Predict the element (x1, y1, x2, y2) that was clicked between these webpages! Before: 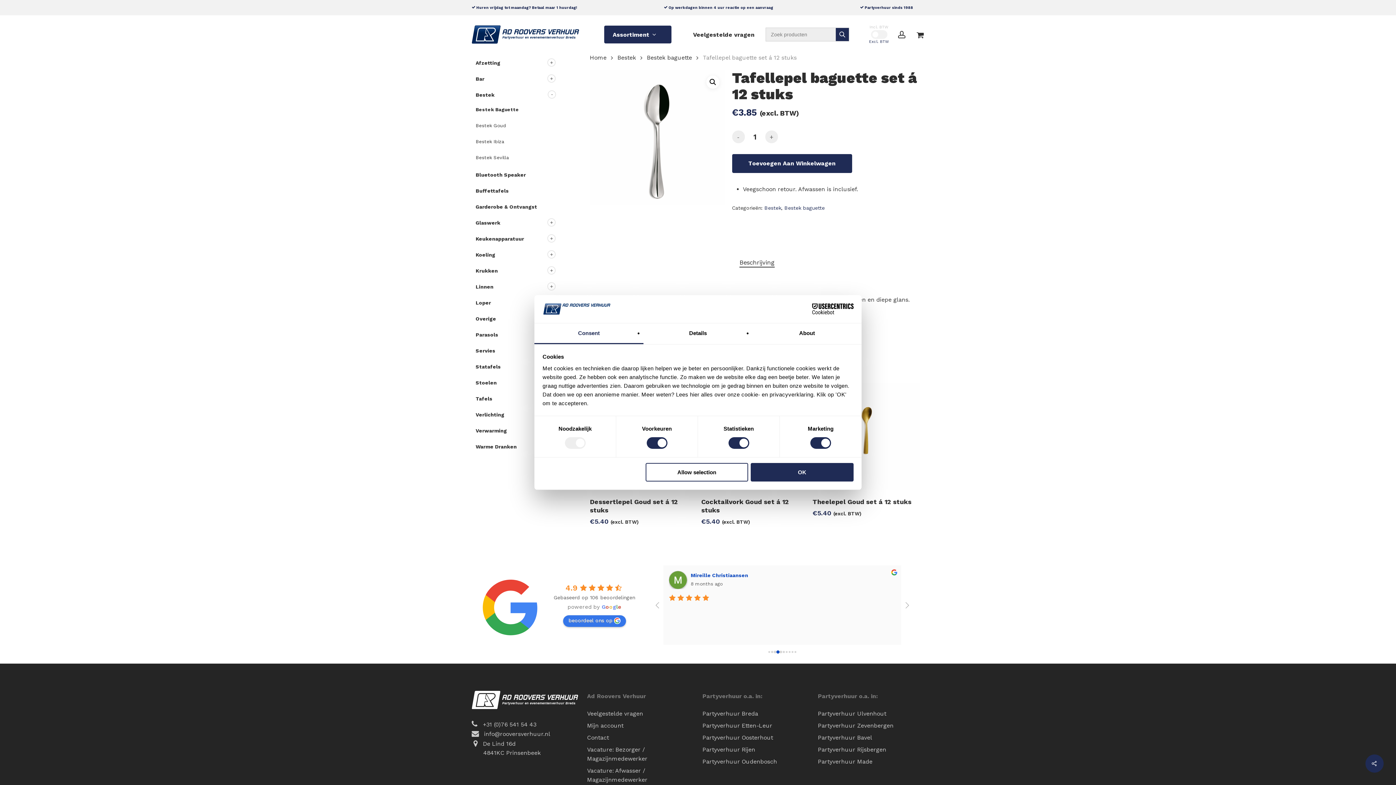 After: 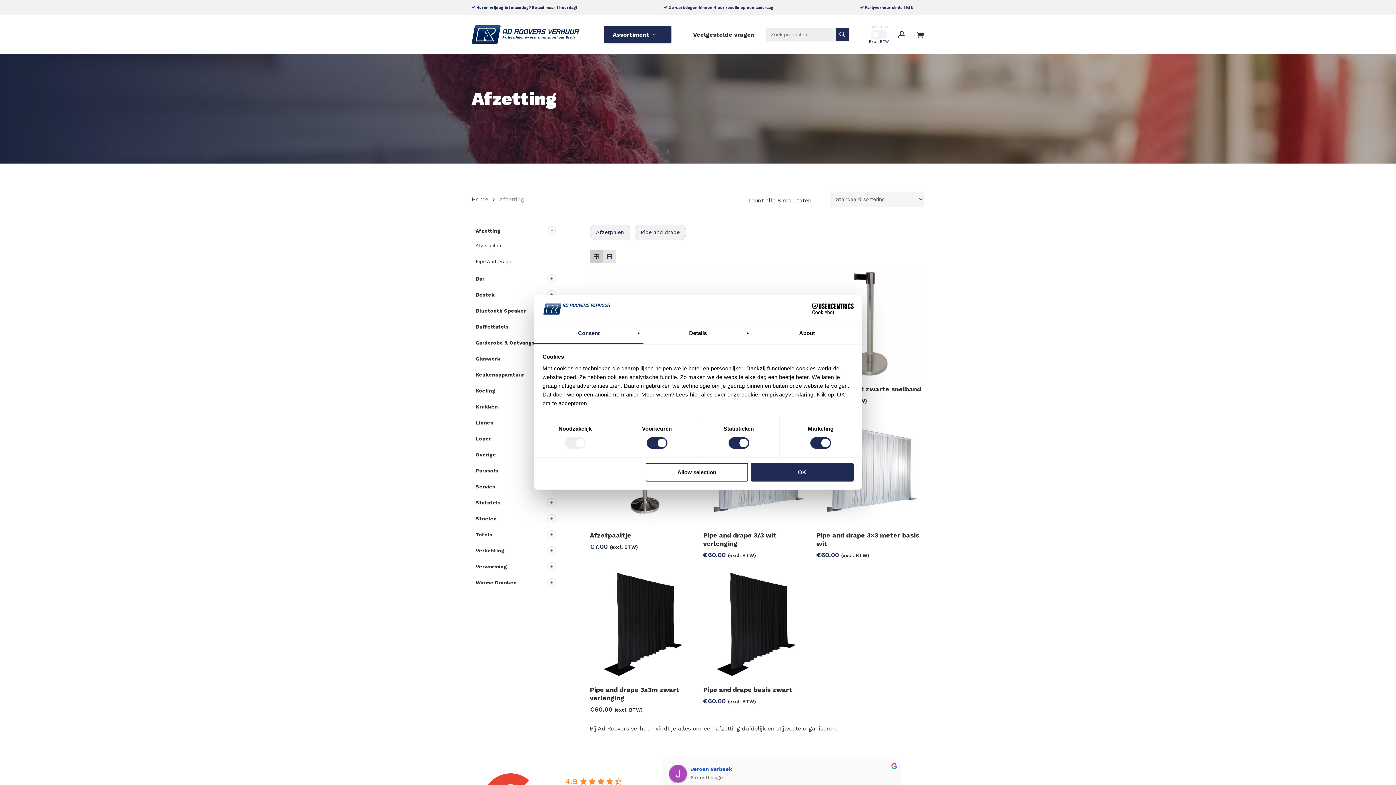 Action: label: Afzetting bbox: (475, 56, 562, 69)